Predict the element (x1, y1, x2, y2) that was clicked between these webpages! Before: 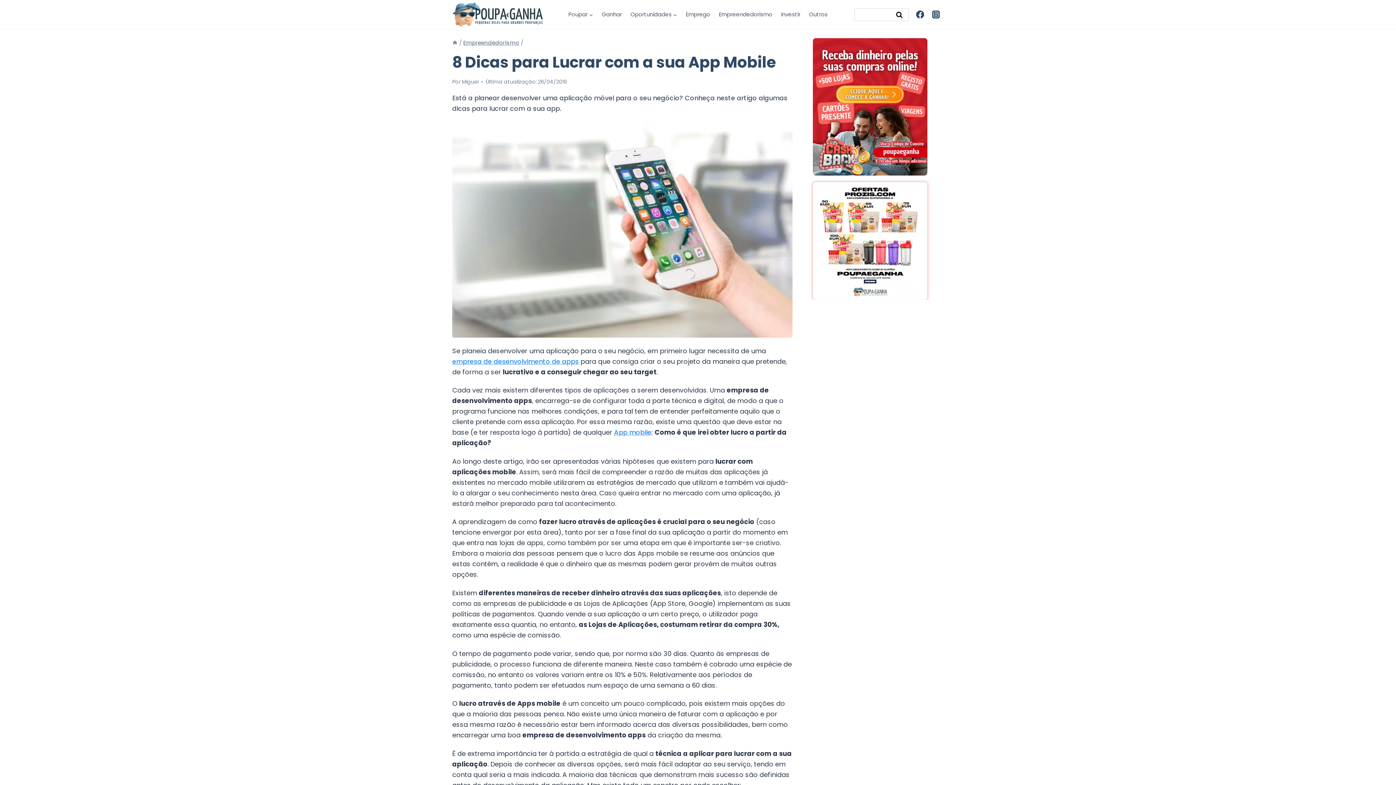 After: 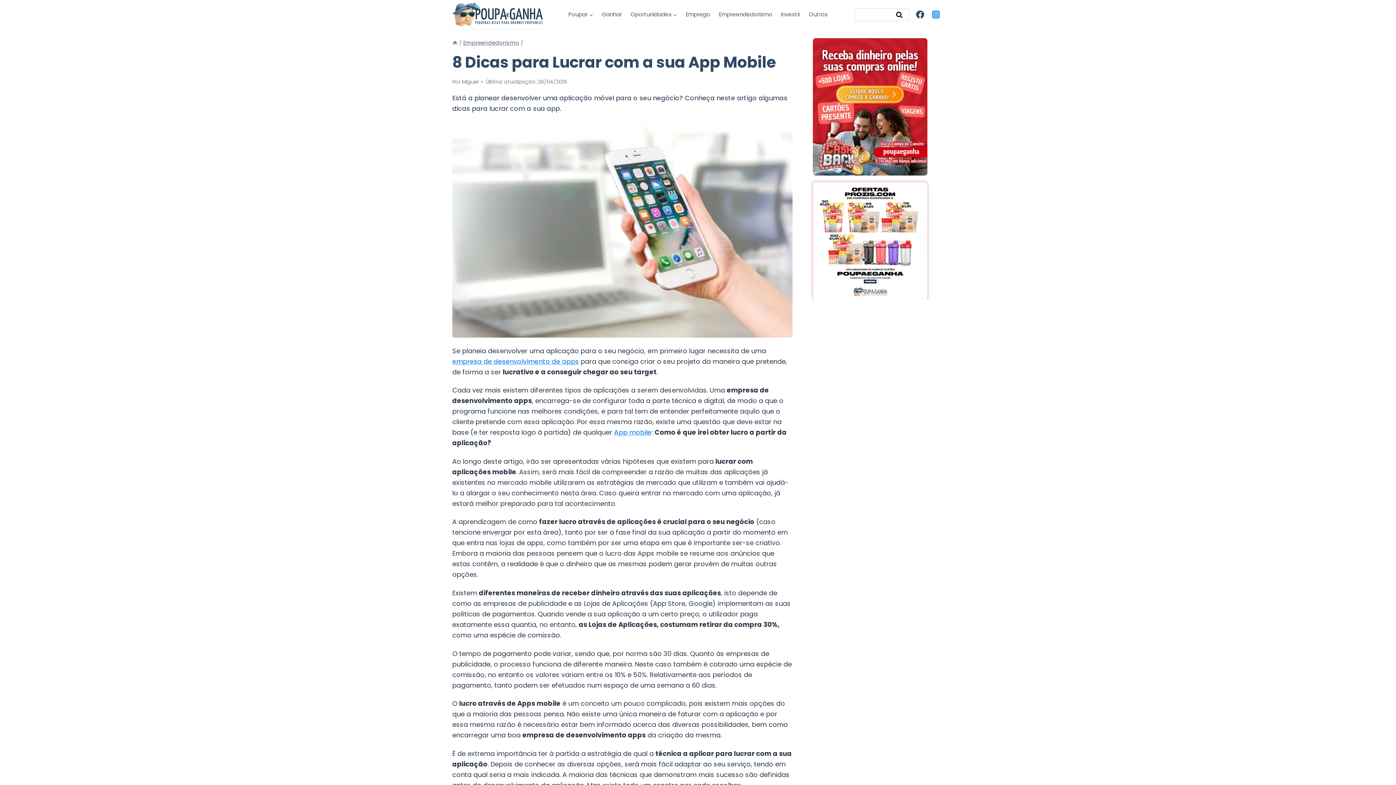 Action: bbox: (928, 6, 944, 22) label: Instagram